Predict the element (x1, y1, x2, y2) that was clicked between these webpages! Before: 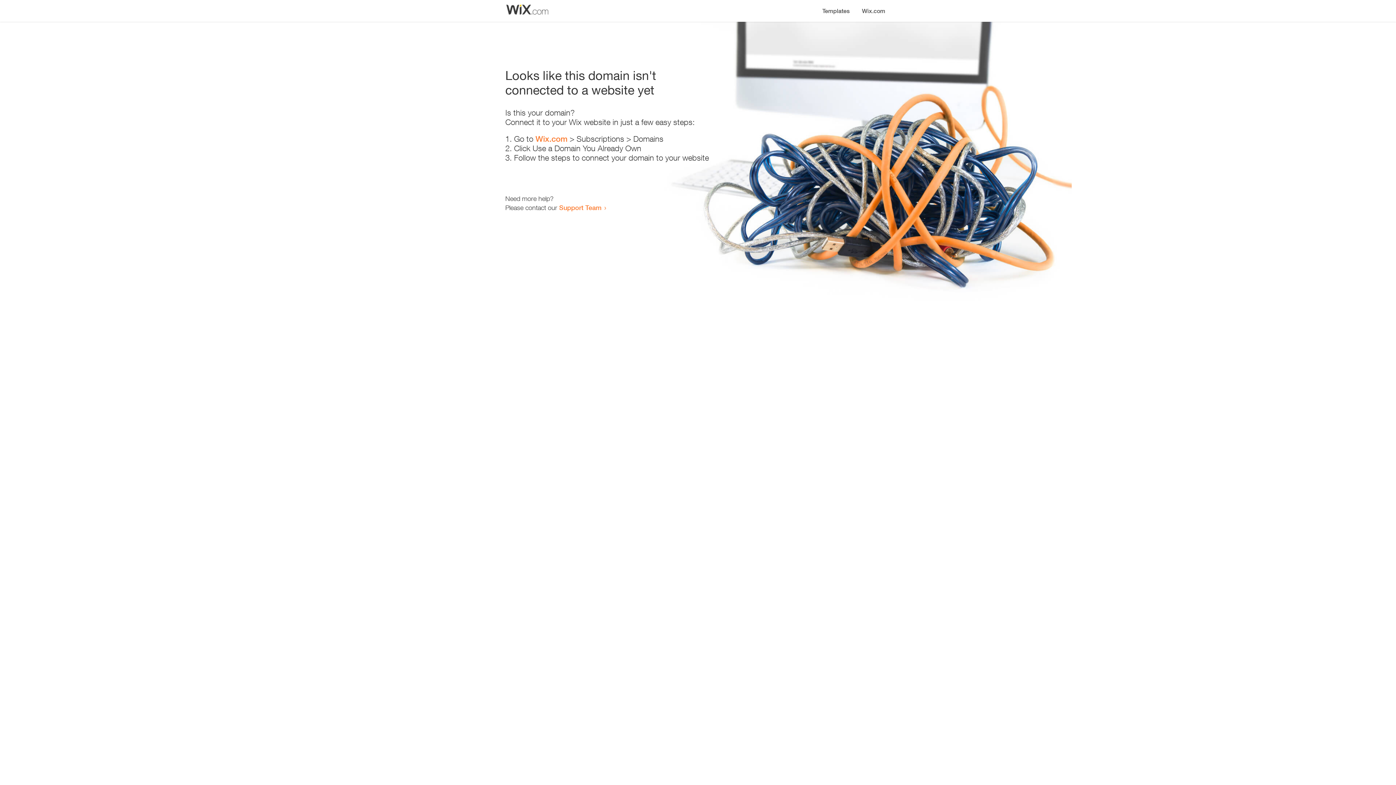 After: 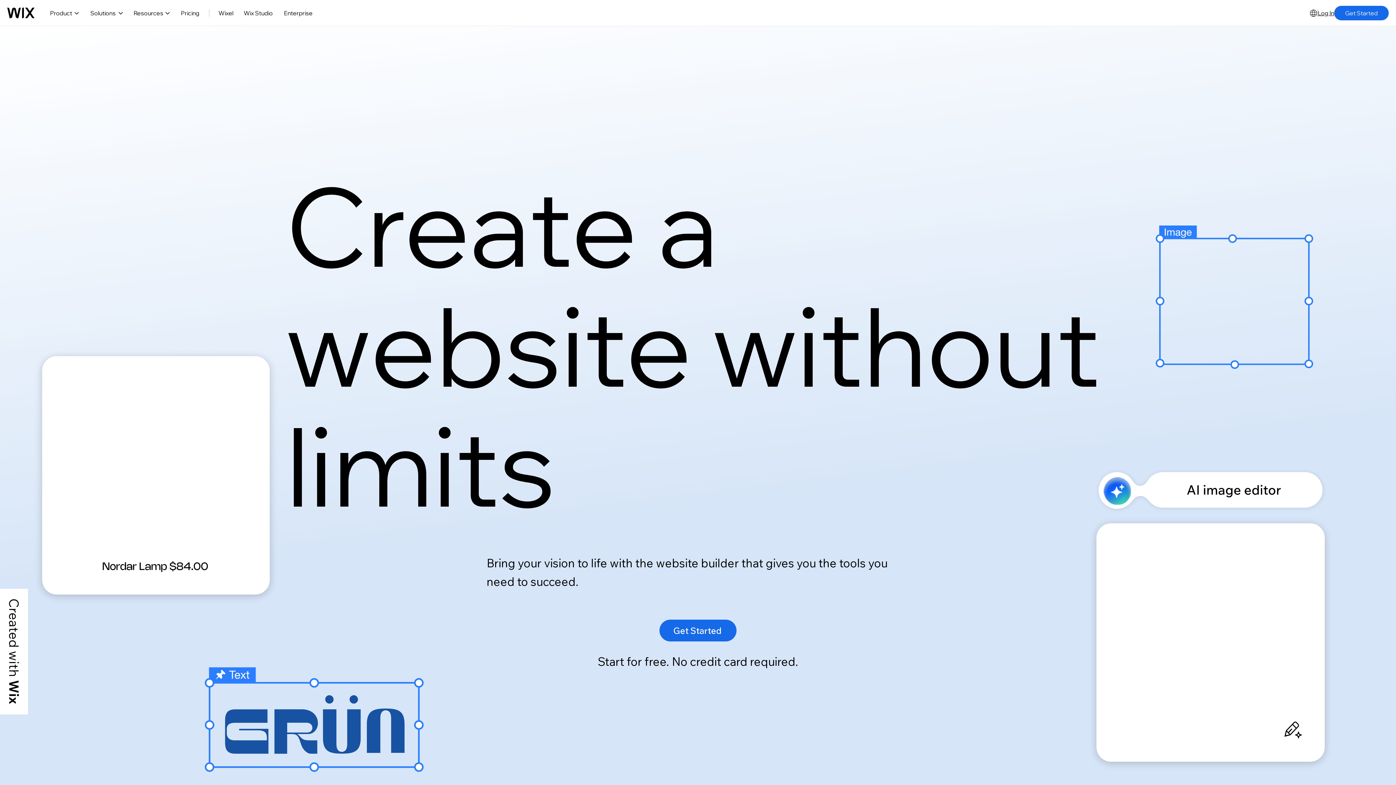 Action: label: Wix.com bbox: (535, 134, 567, 143)